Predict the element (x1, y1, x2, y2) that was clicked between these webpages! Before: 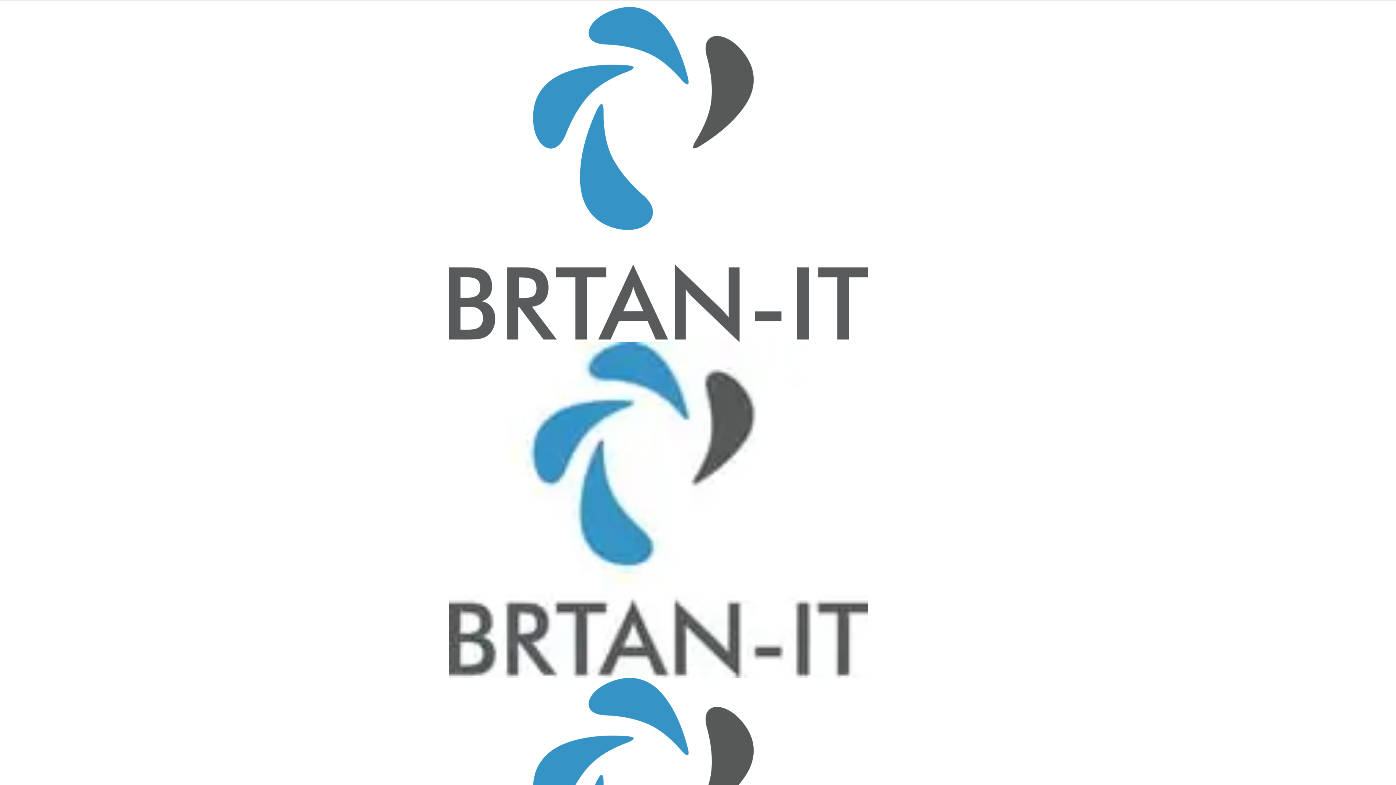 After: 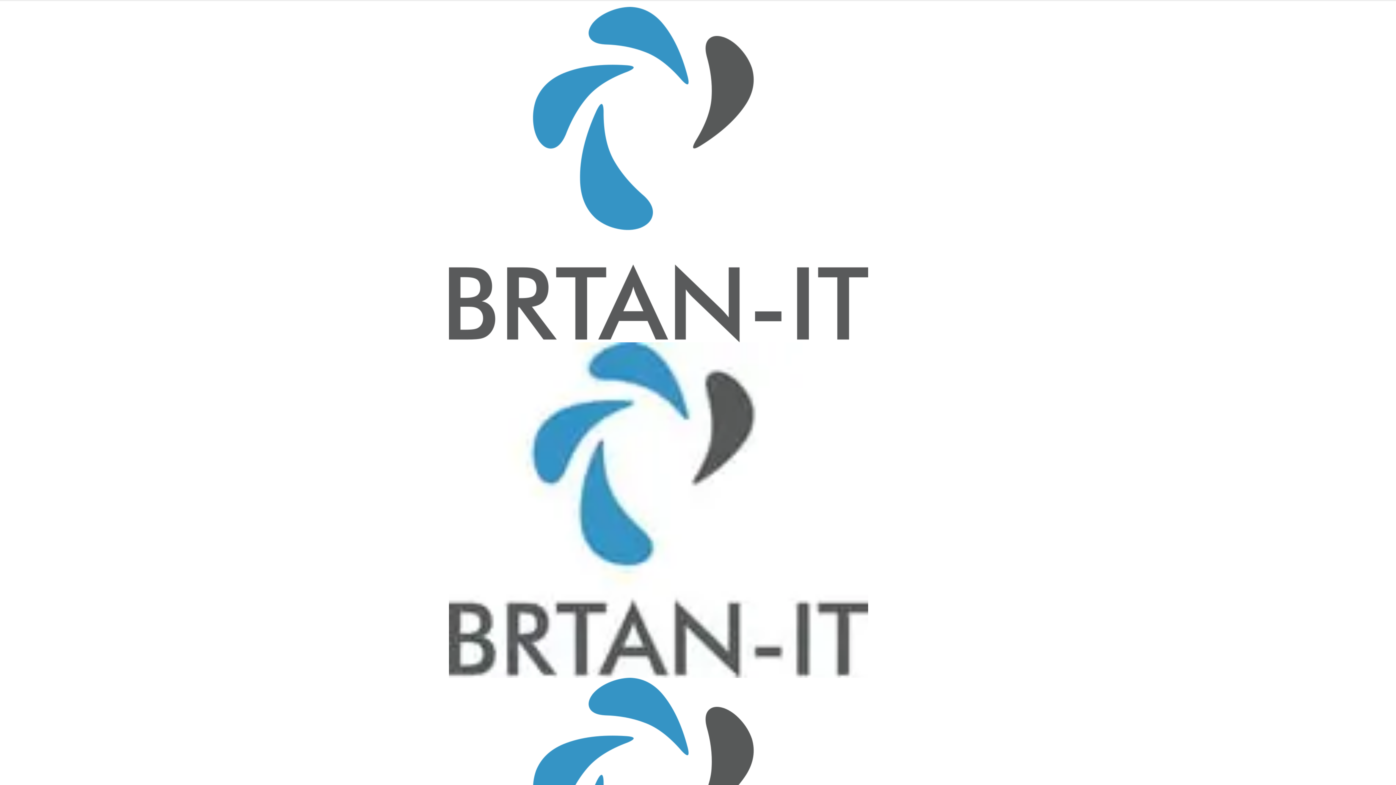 Action: bbox: (449, 171, 868, 1184) label: Site Logo